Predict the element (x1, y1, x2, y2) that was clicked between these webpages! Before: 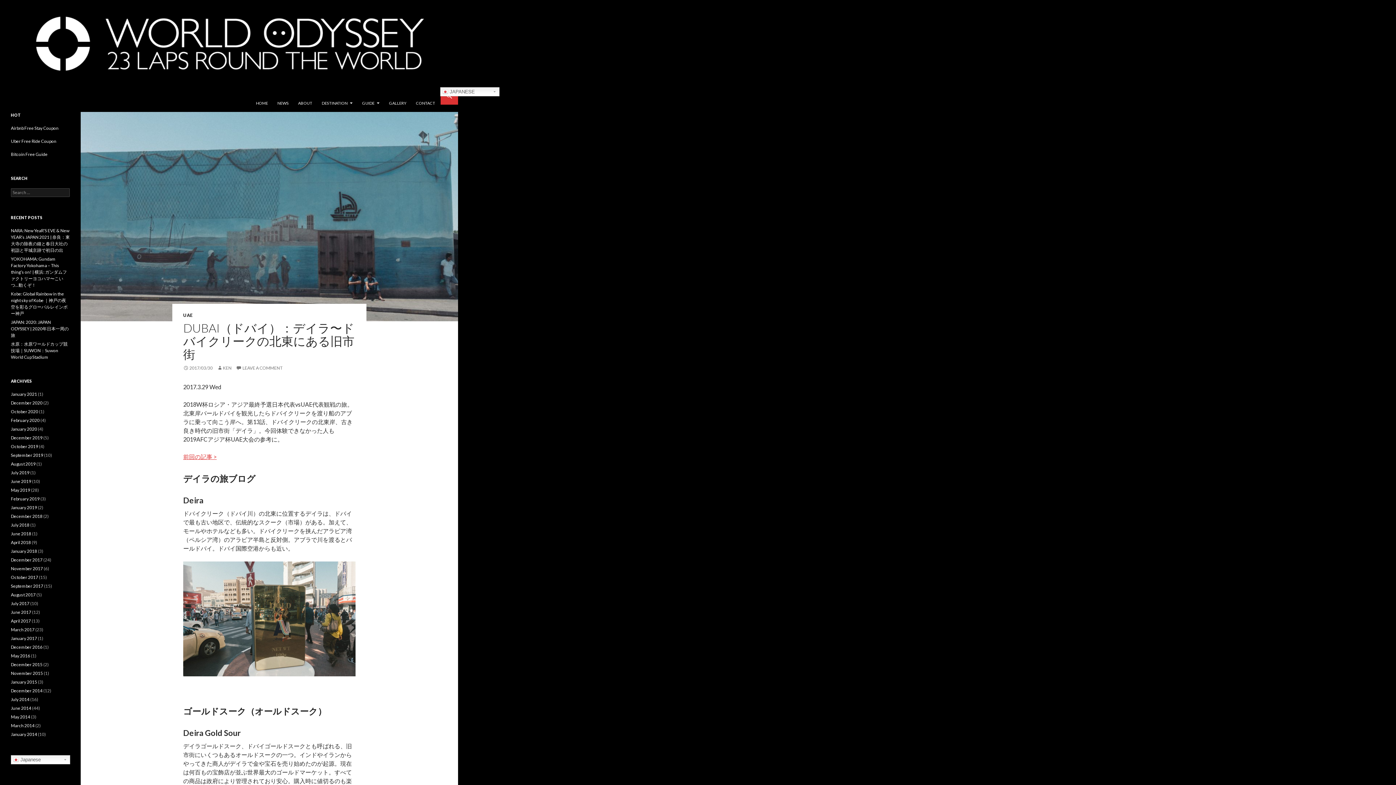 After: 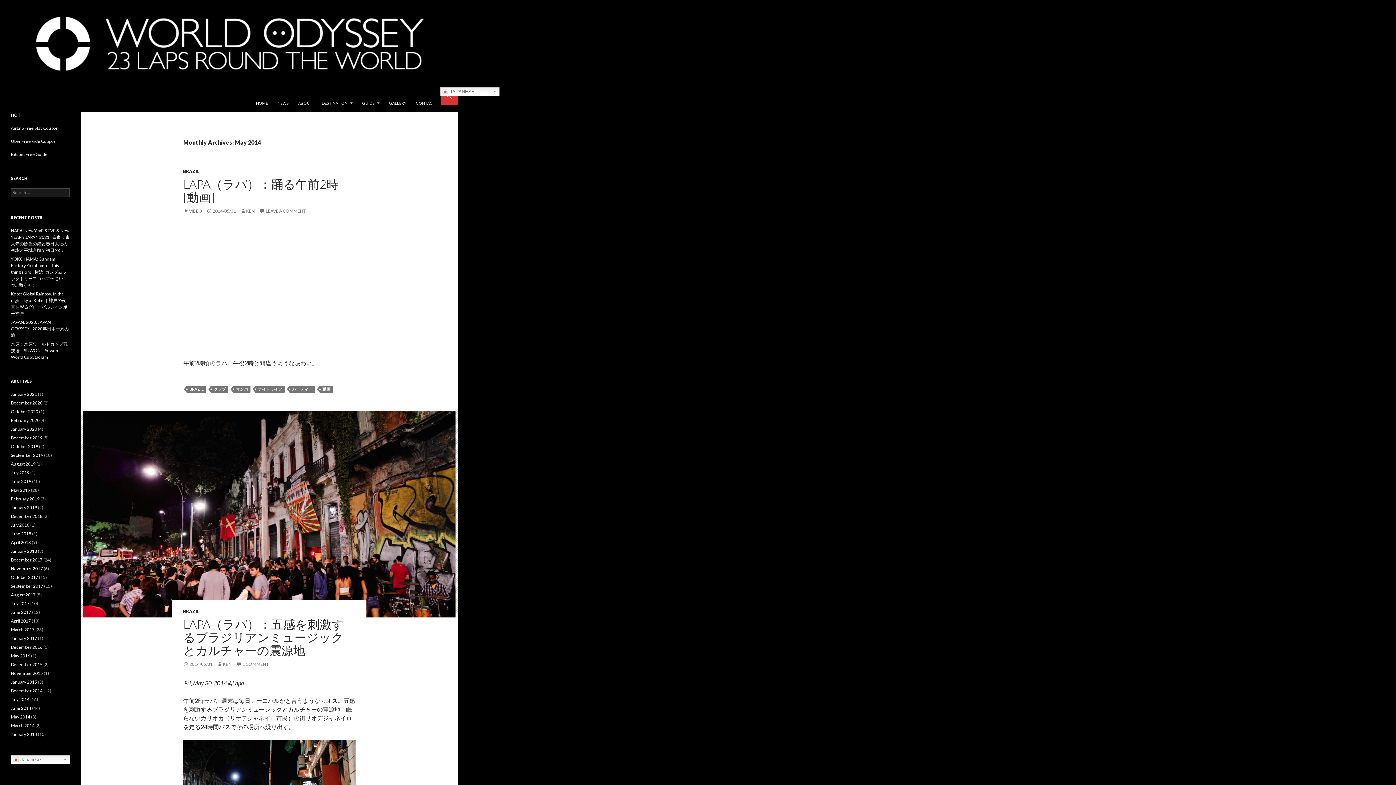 Action: bbox: (10, 714, 30, 720) label: May 2014